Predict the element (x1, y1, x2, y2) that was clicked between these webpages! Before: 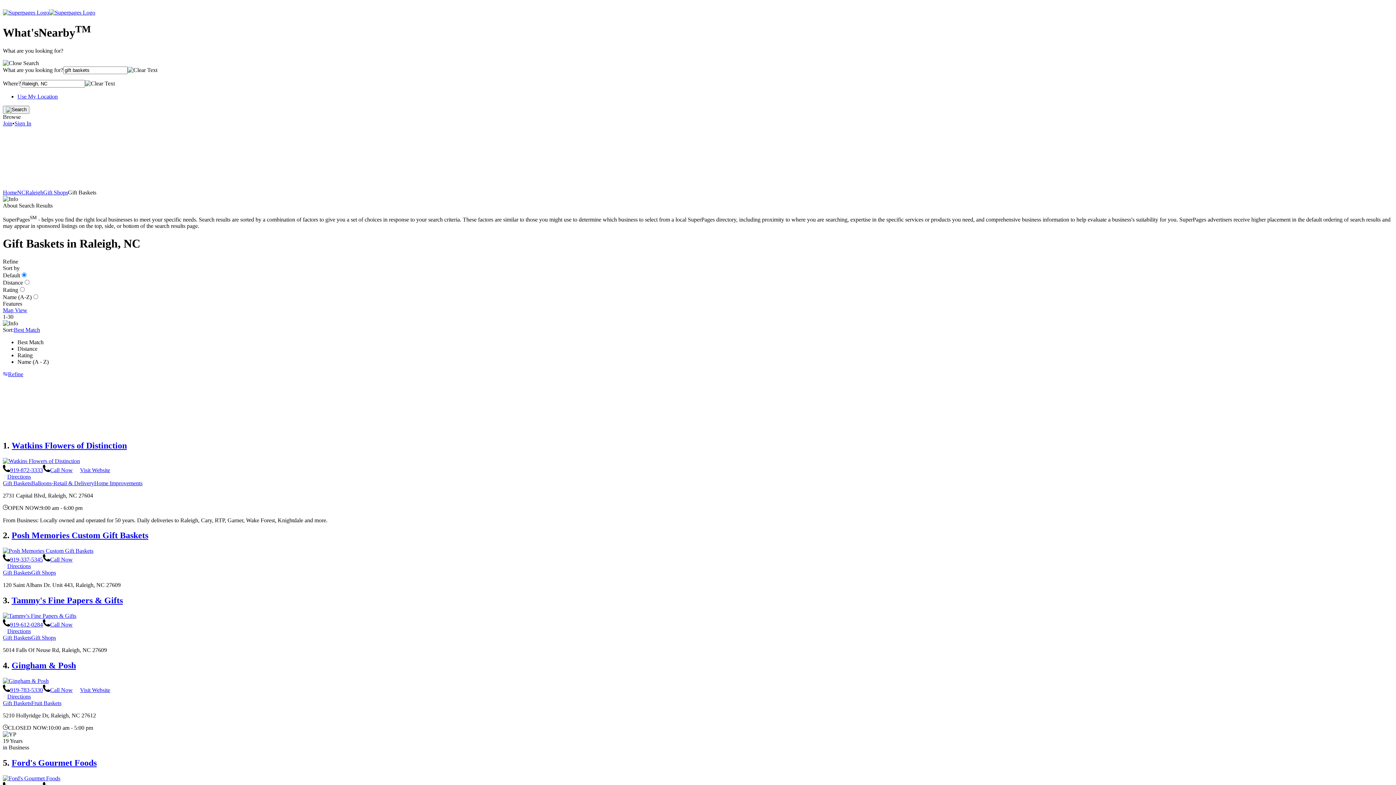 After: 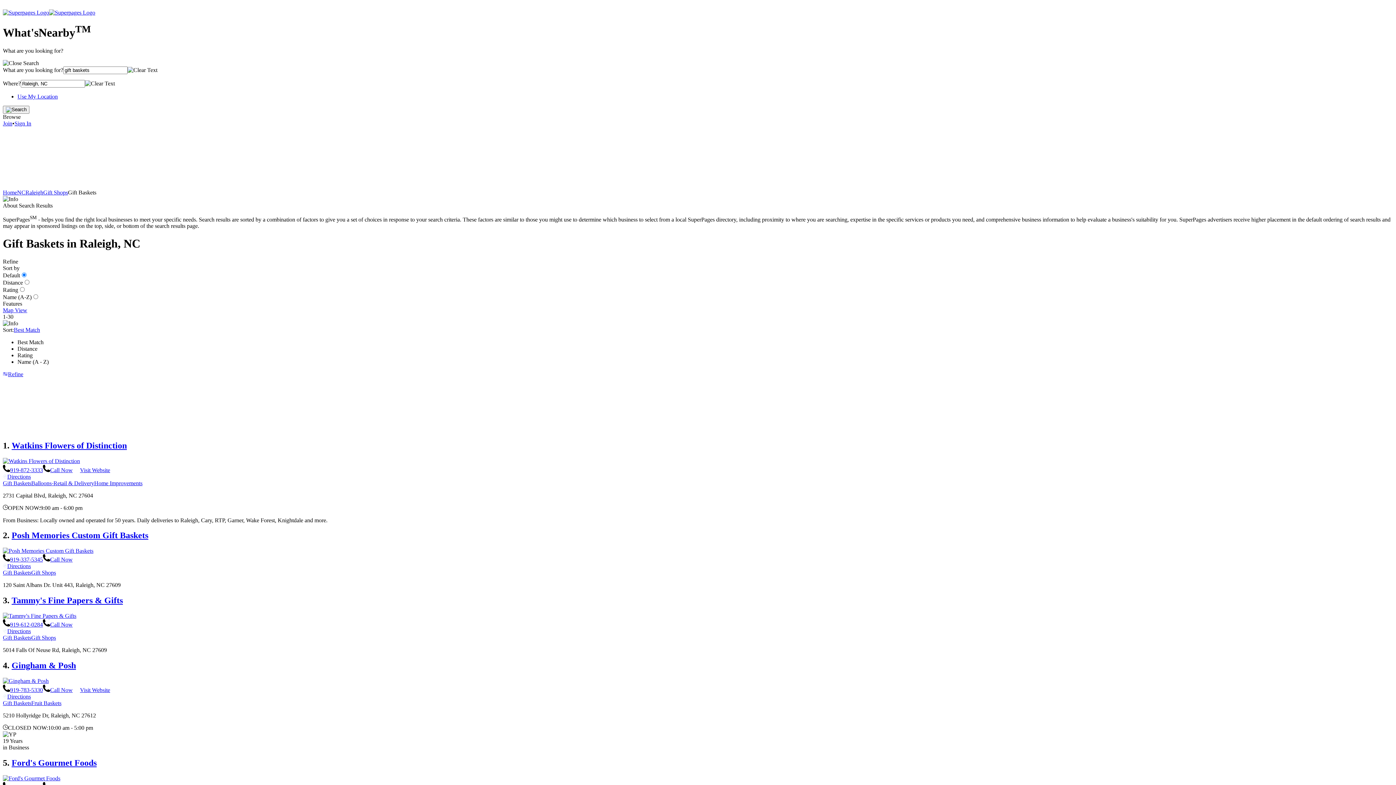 Action: label: Distance bbox: (17, 345, 37, 351)